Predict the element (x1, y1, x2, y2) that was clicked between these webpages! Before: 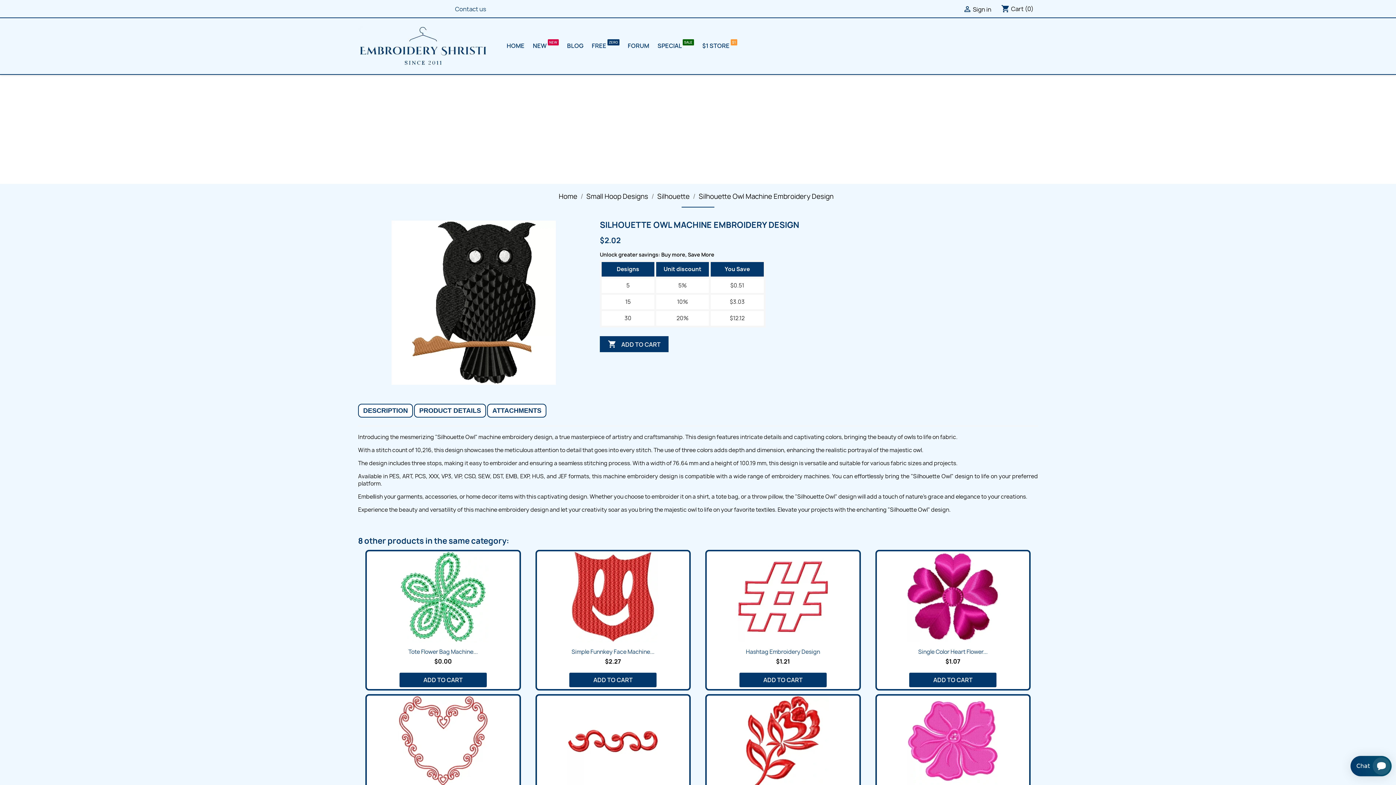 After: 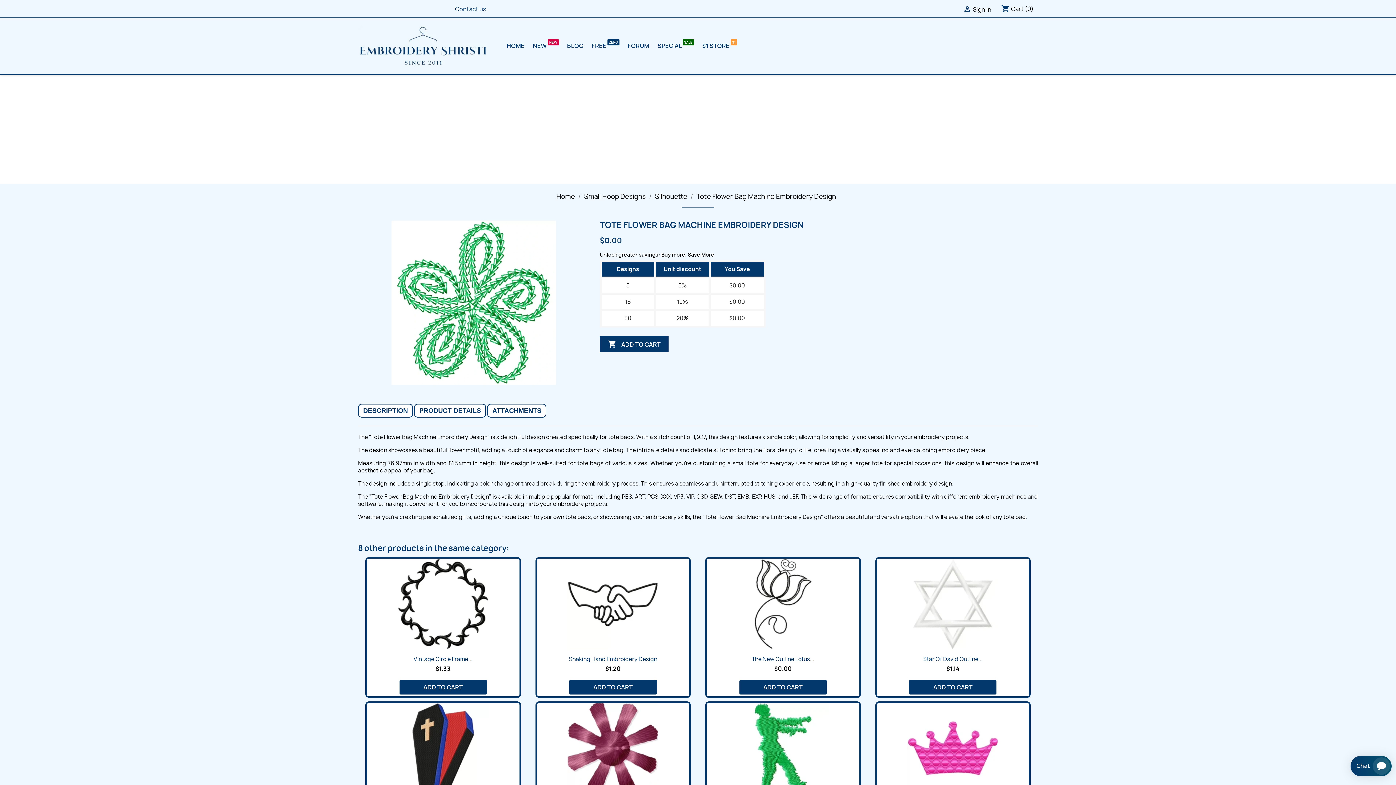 Action: bbox: (397, 442, 488, 533)